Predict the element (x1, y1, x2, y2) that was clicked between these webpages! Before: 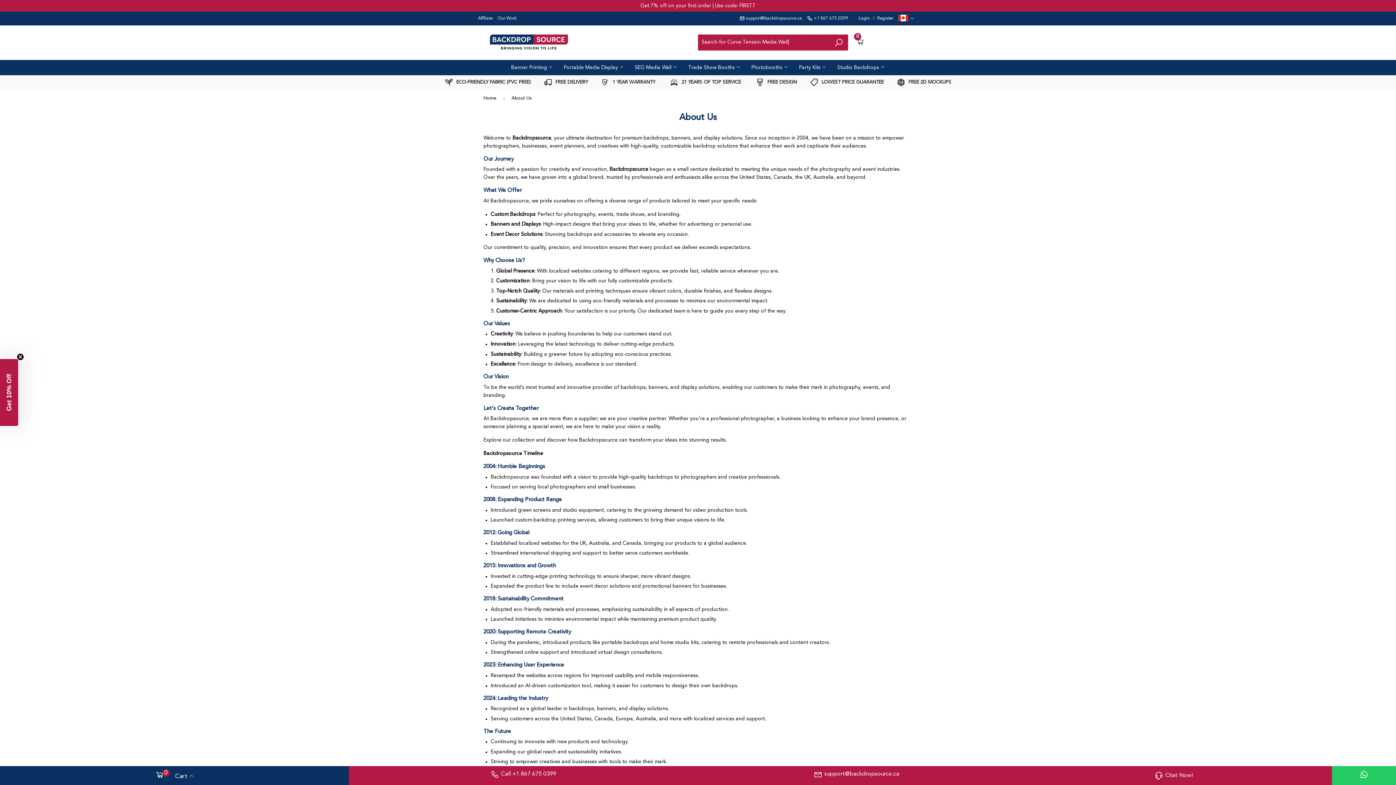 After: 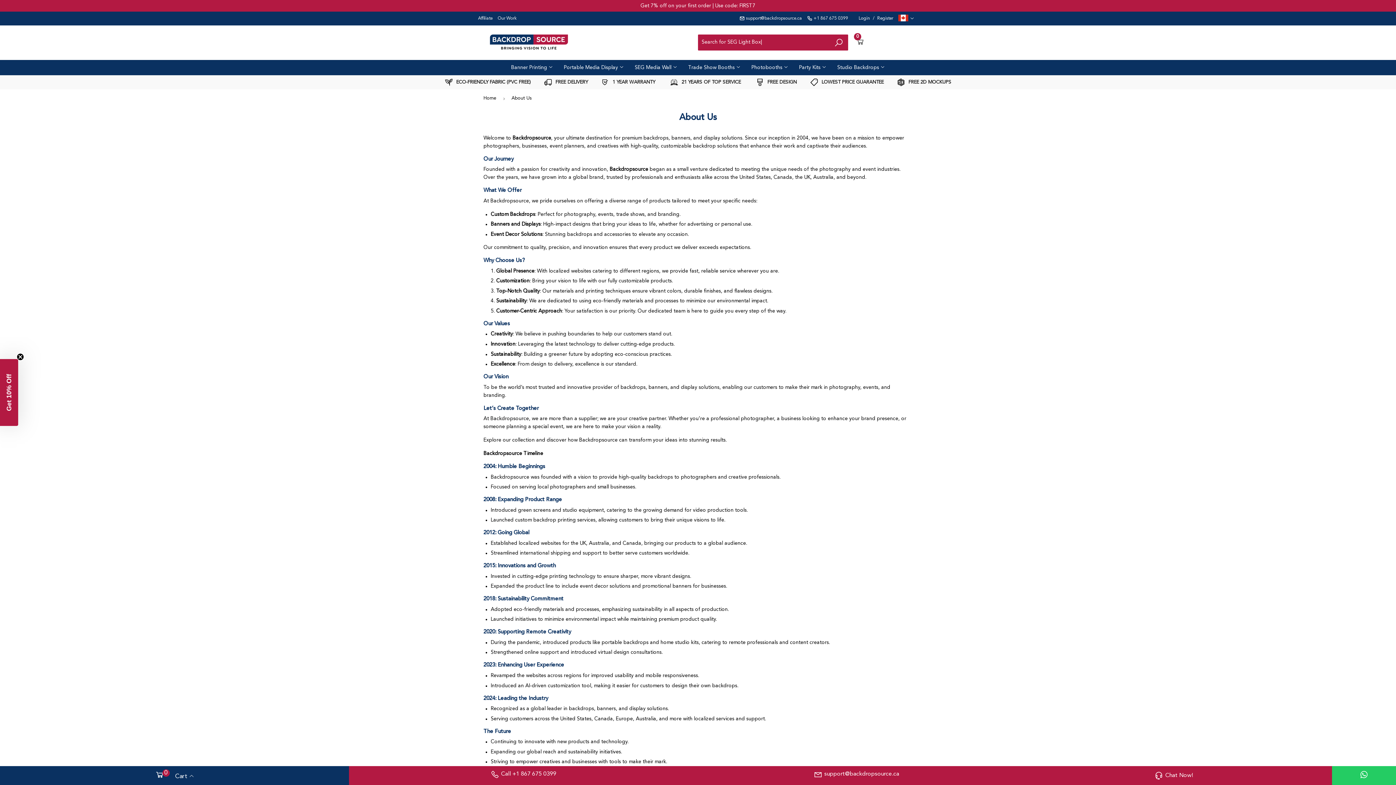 Action: bbox: (810, 79, 884, 84) label:  LOWEST PRICE GUARANTEE